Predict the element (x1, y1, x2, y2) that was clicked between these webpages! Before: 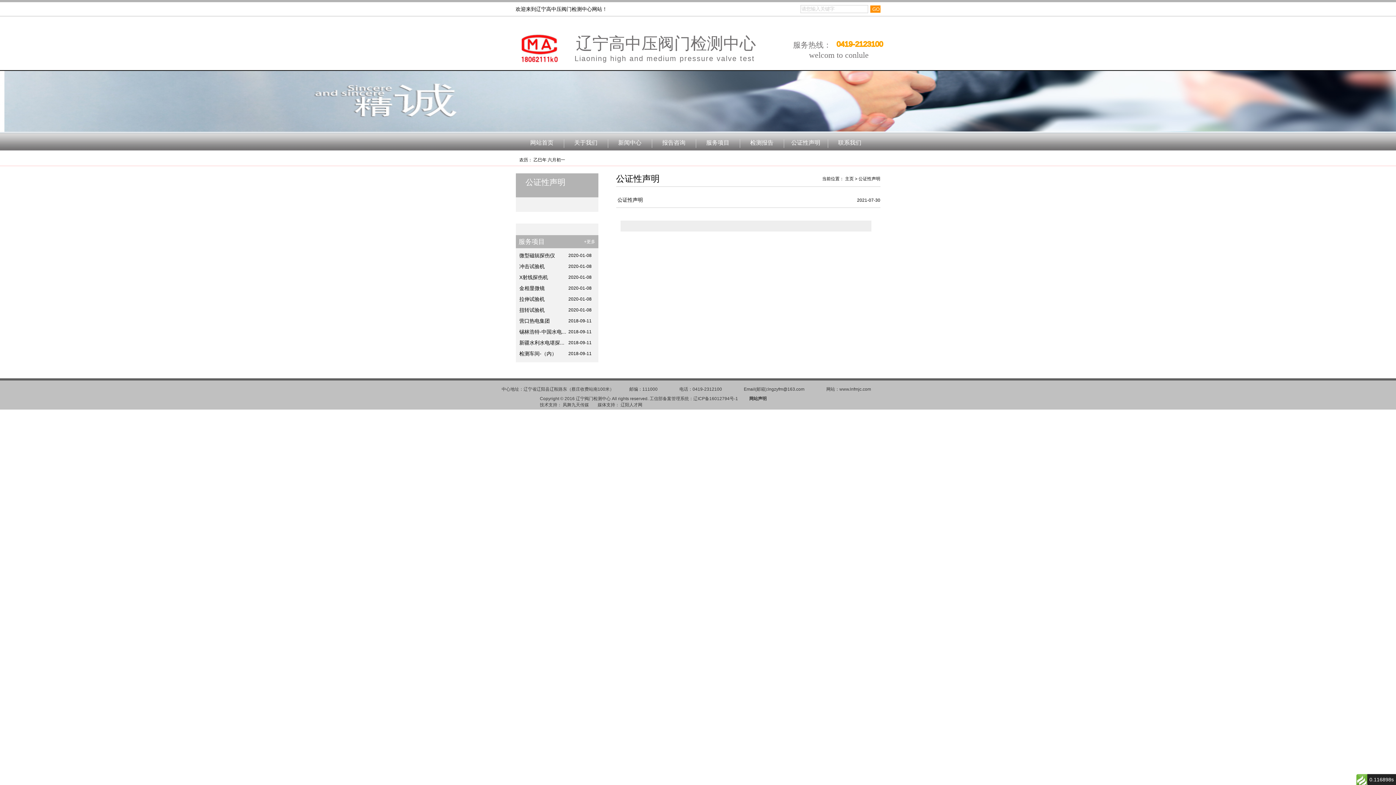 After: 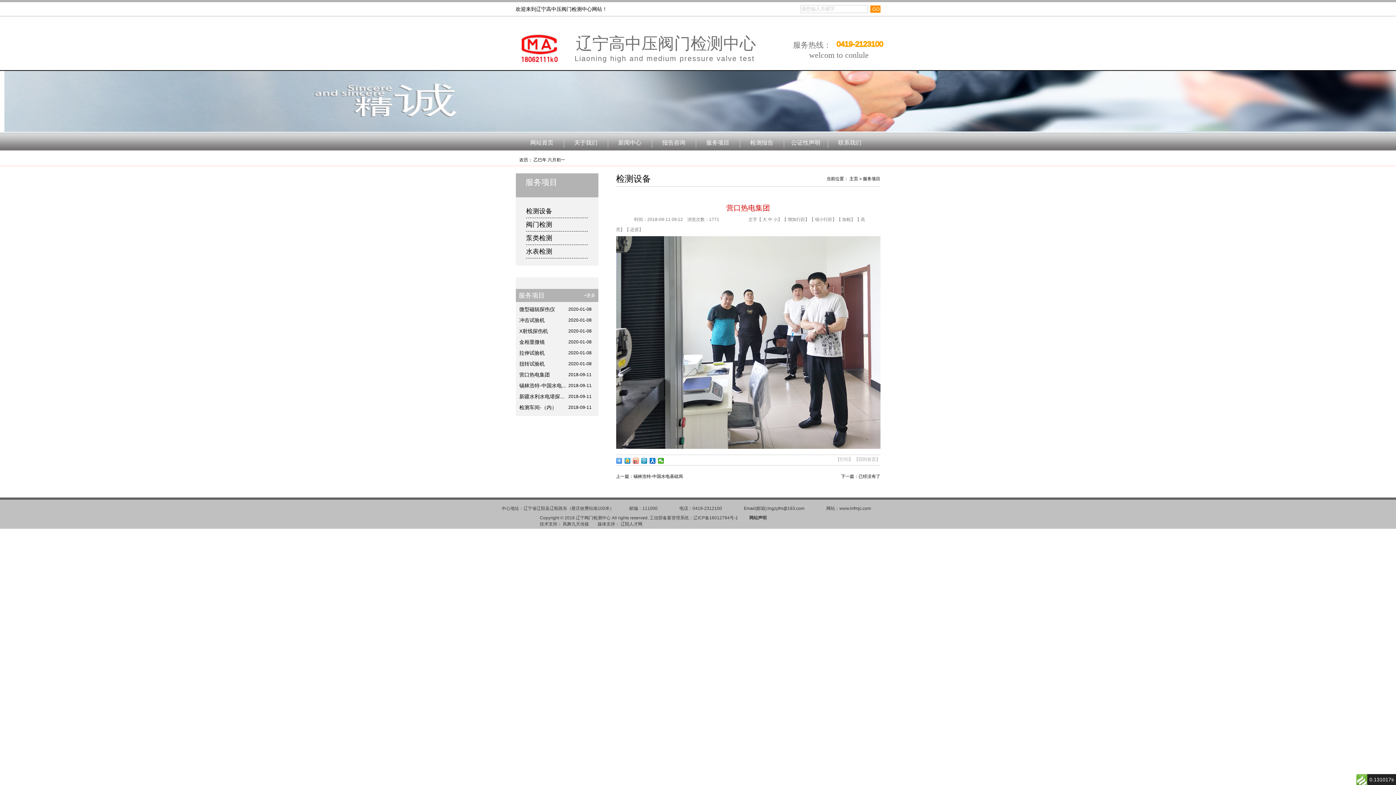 Action: label: 营口热电集团 bbox: (519, 315, 550, 326)